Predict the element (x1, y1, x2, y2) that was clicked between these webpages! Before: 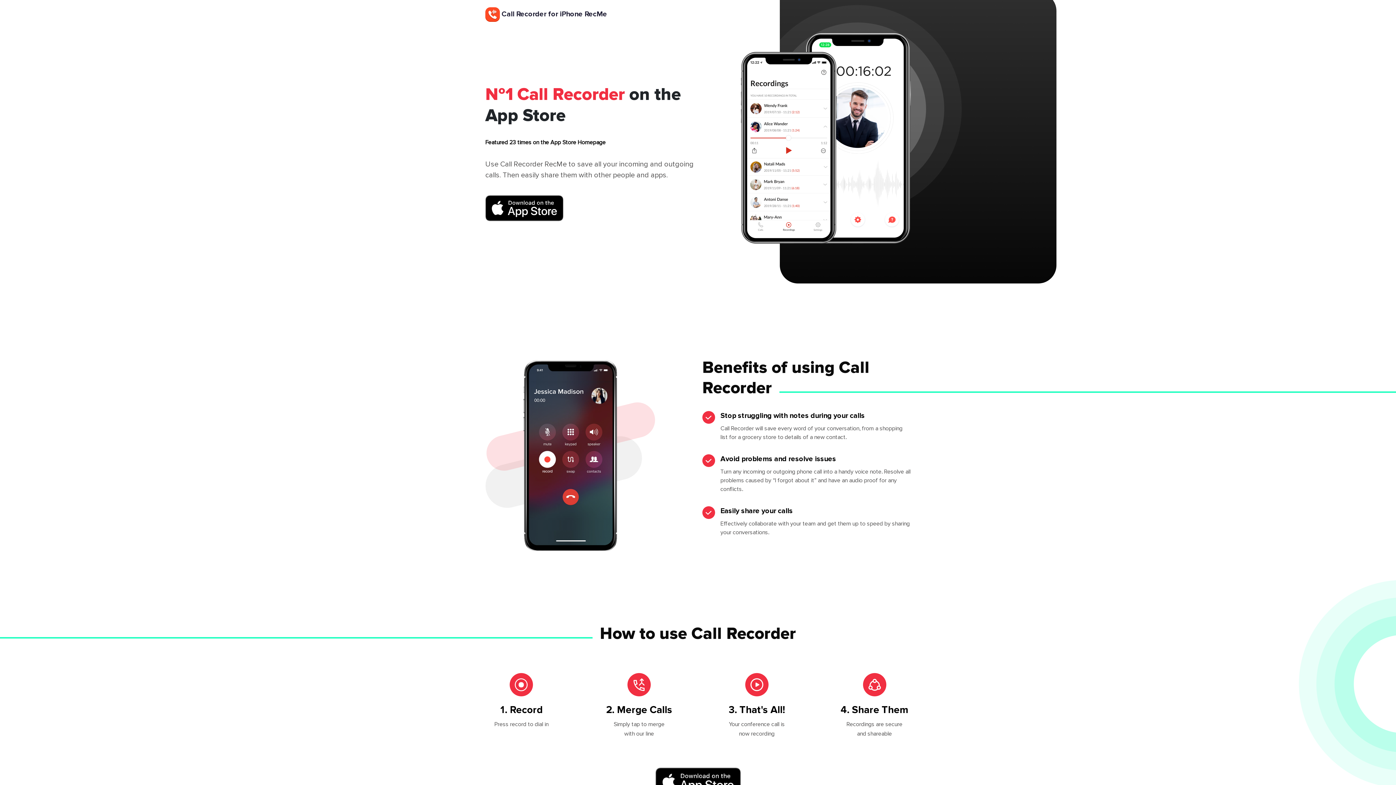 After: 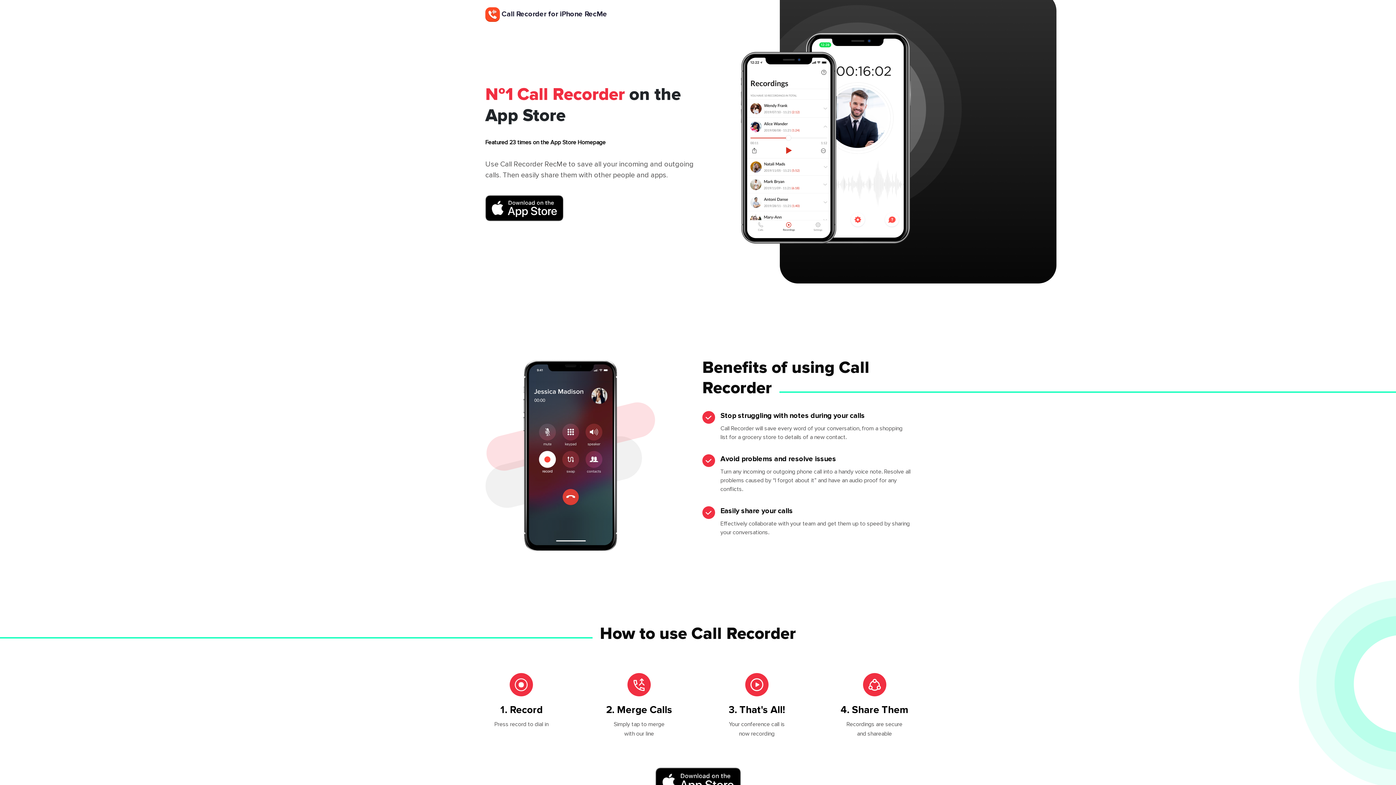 Action: label:  Сall Recorder for iPhone RecM‪e‬ bbox: (485, 9, 607, 18)